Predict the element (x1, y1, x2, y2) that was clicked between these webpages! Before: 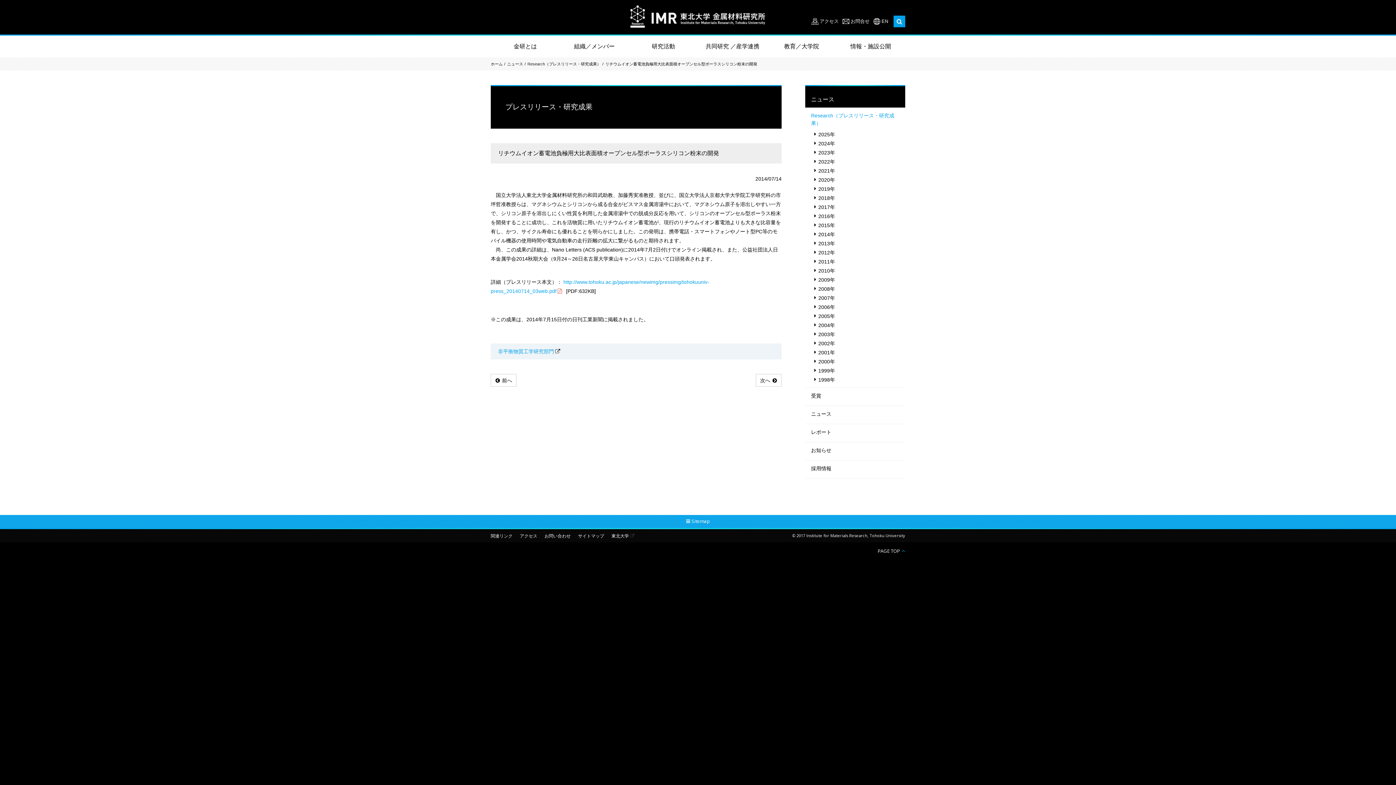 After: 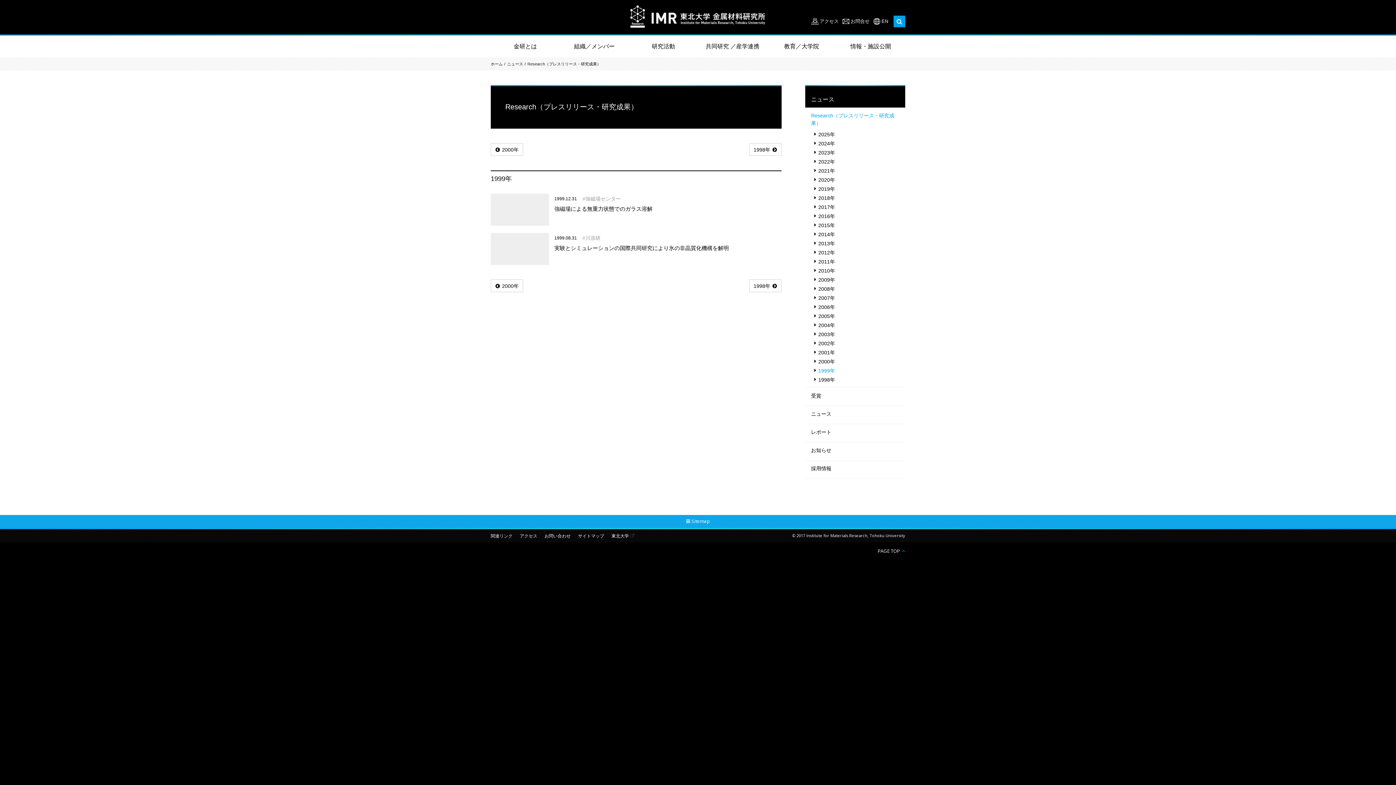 Action: label: 1999年 bbox: (805, 366, 905, 375)